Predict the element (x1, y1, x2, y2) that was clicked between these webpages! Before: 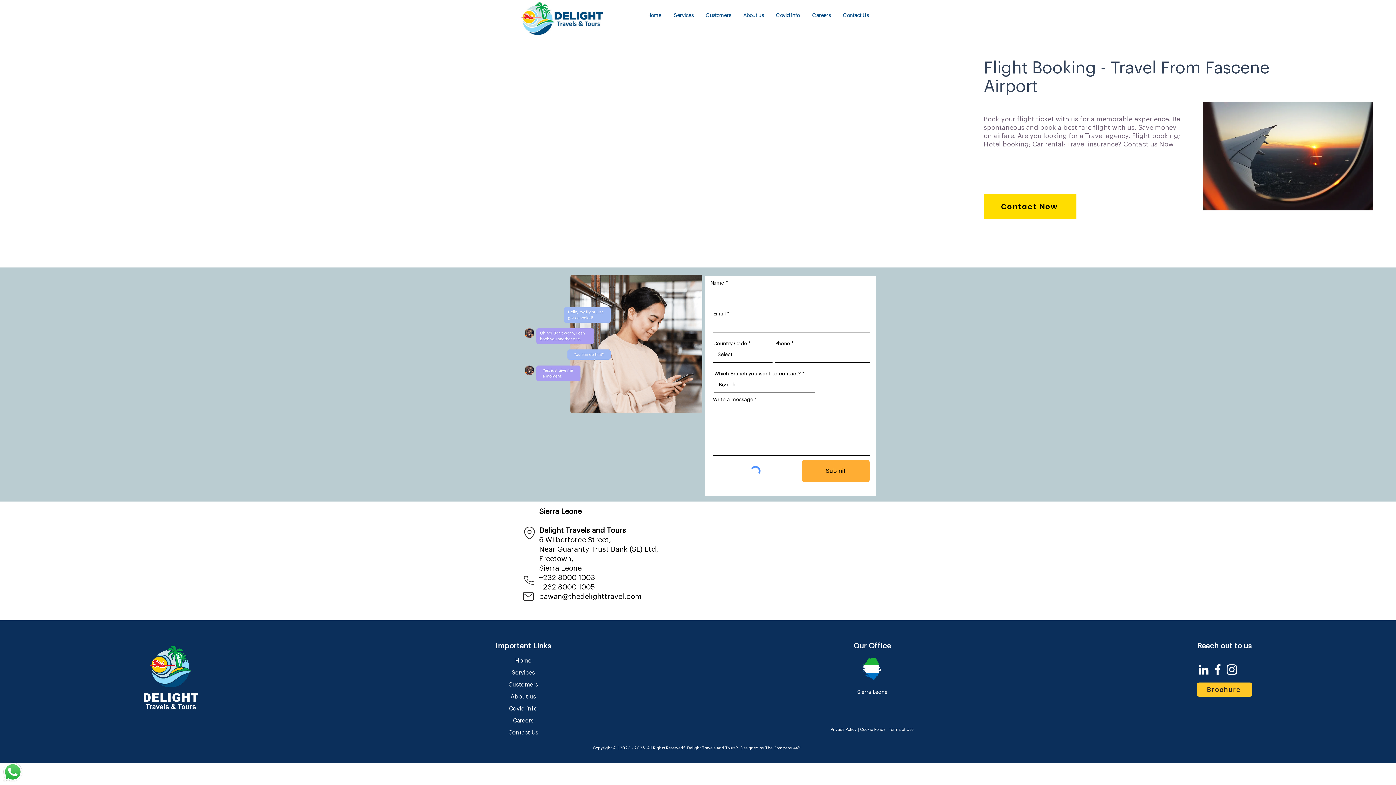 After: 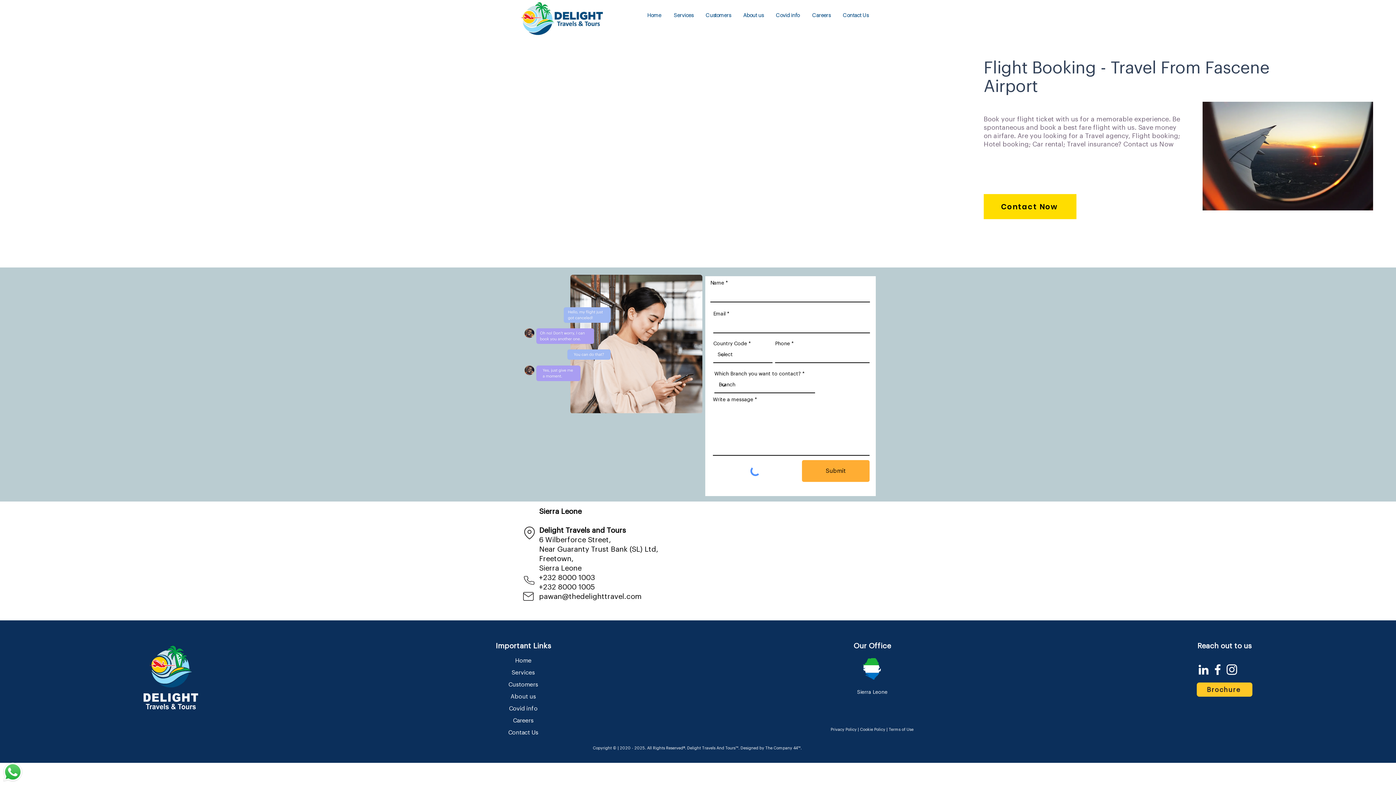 Action: label: Instagram bbox: (1224, 662, 1239, 677)